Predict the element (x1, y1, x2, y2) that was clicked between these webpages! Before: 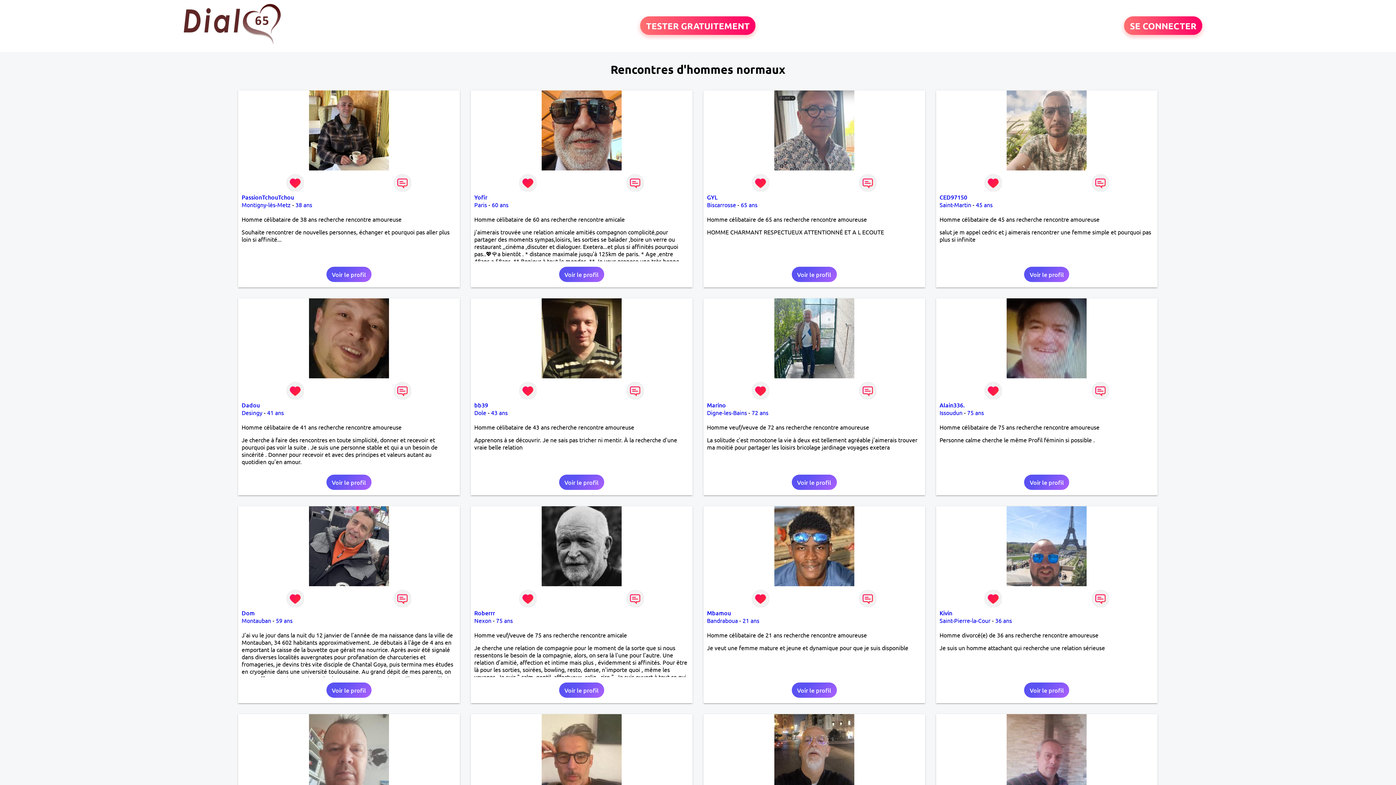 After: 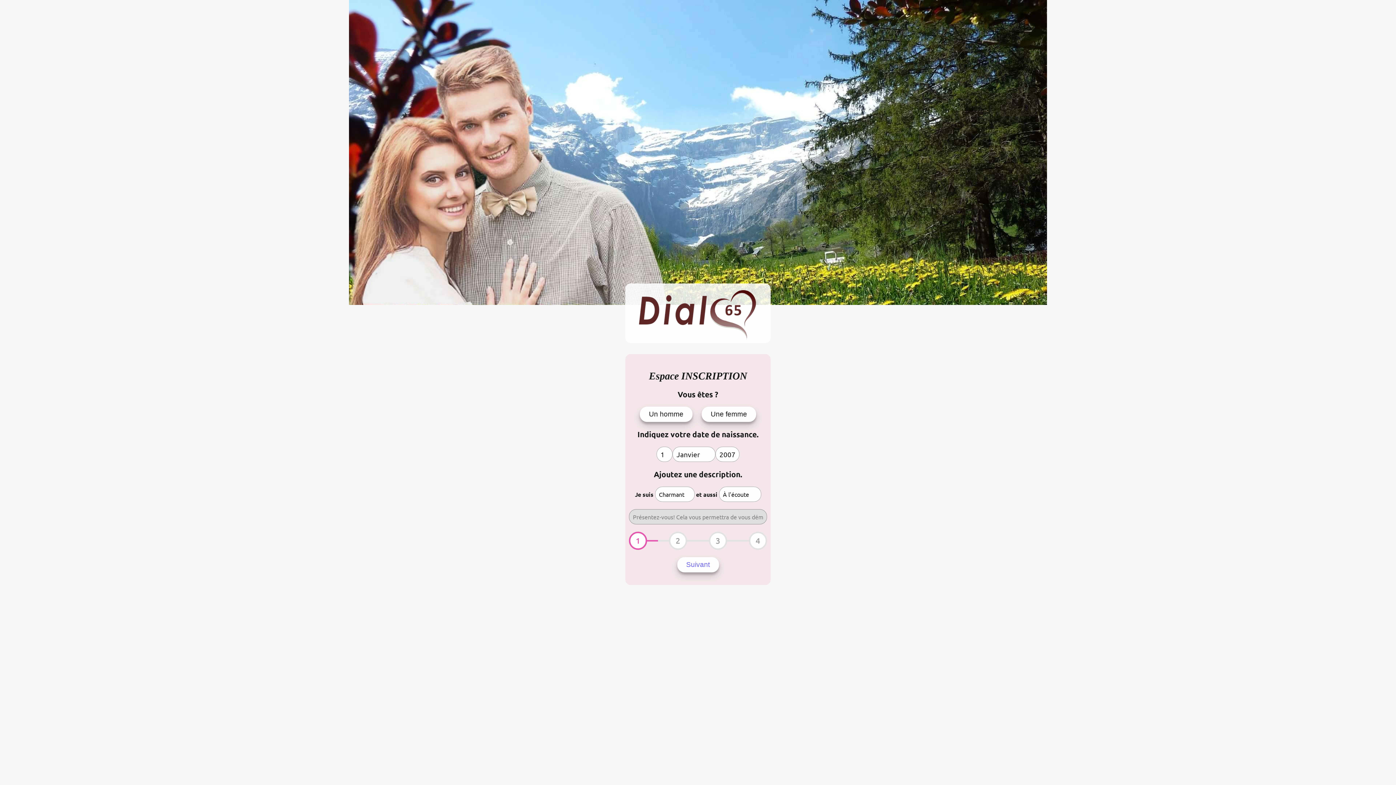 Action: label: TESTER GRATUITEMENT bbox: (640, 16, 755, 35)